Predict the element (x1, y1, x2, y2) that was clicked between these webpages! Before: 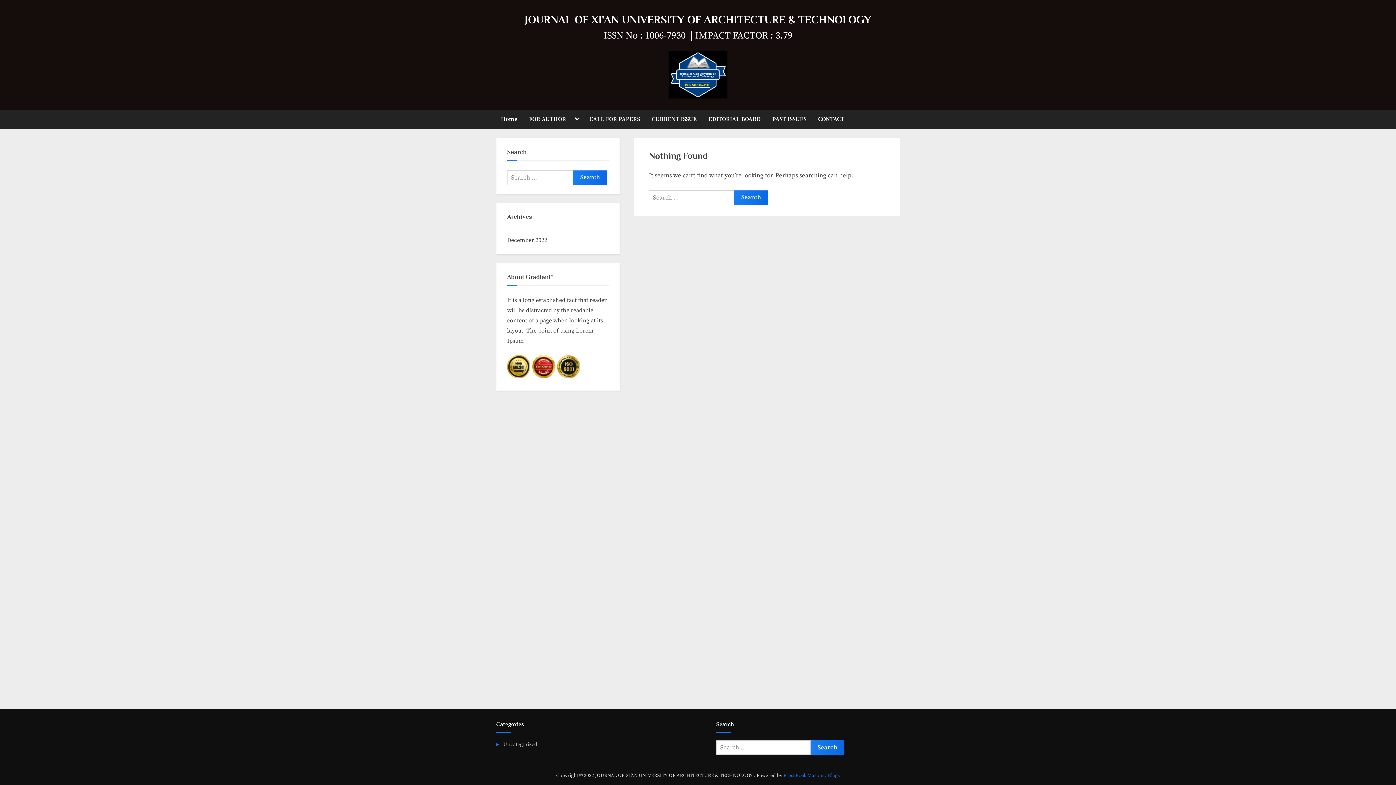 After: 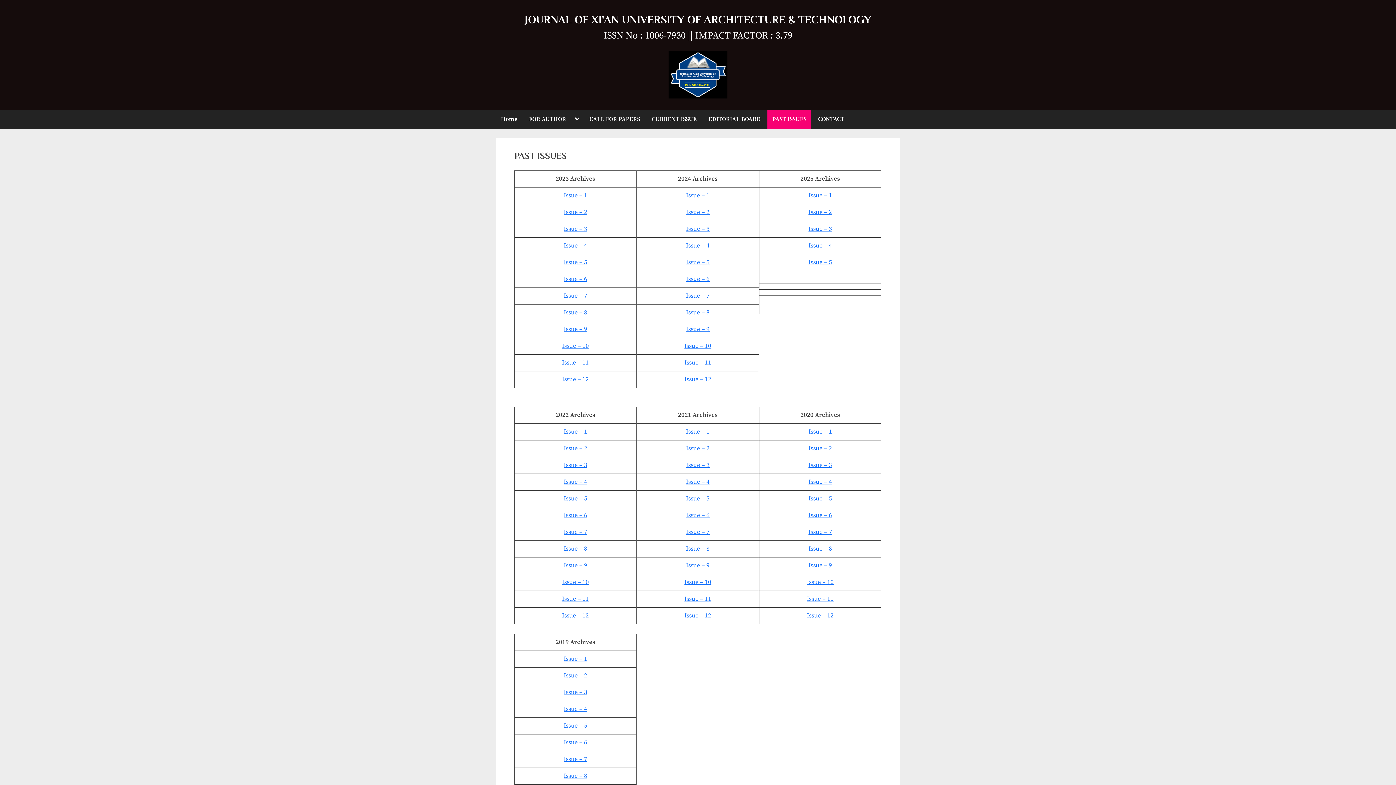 Action: bbox: (767, 110, 811, 129) label: PAST ISSUES